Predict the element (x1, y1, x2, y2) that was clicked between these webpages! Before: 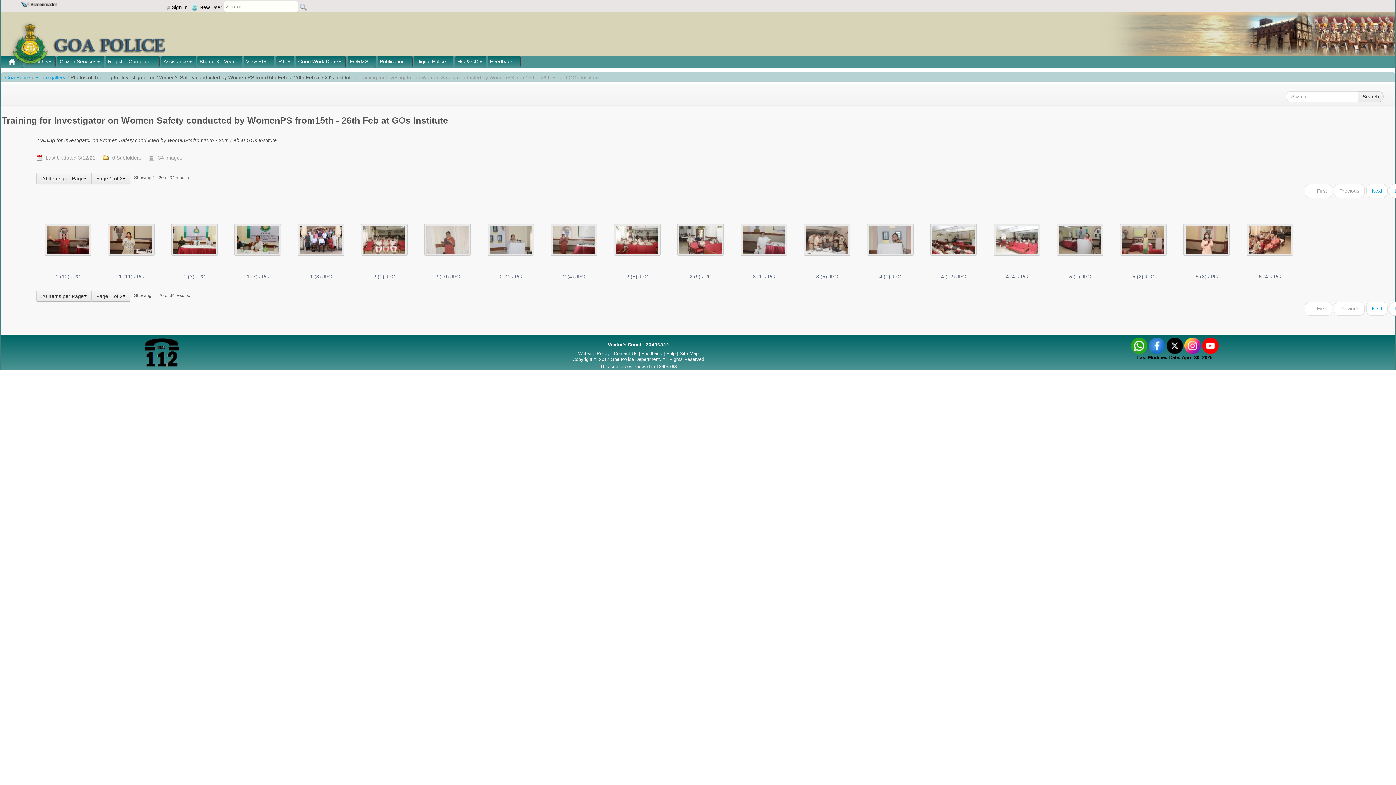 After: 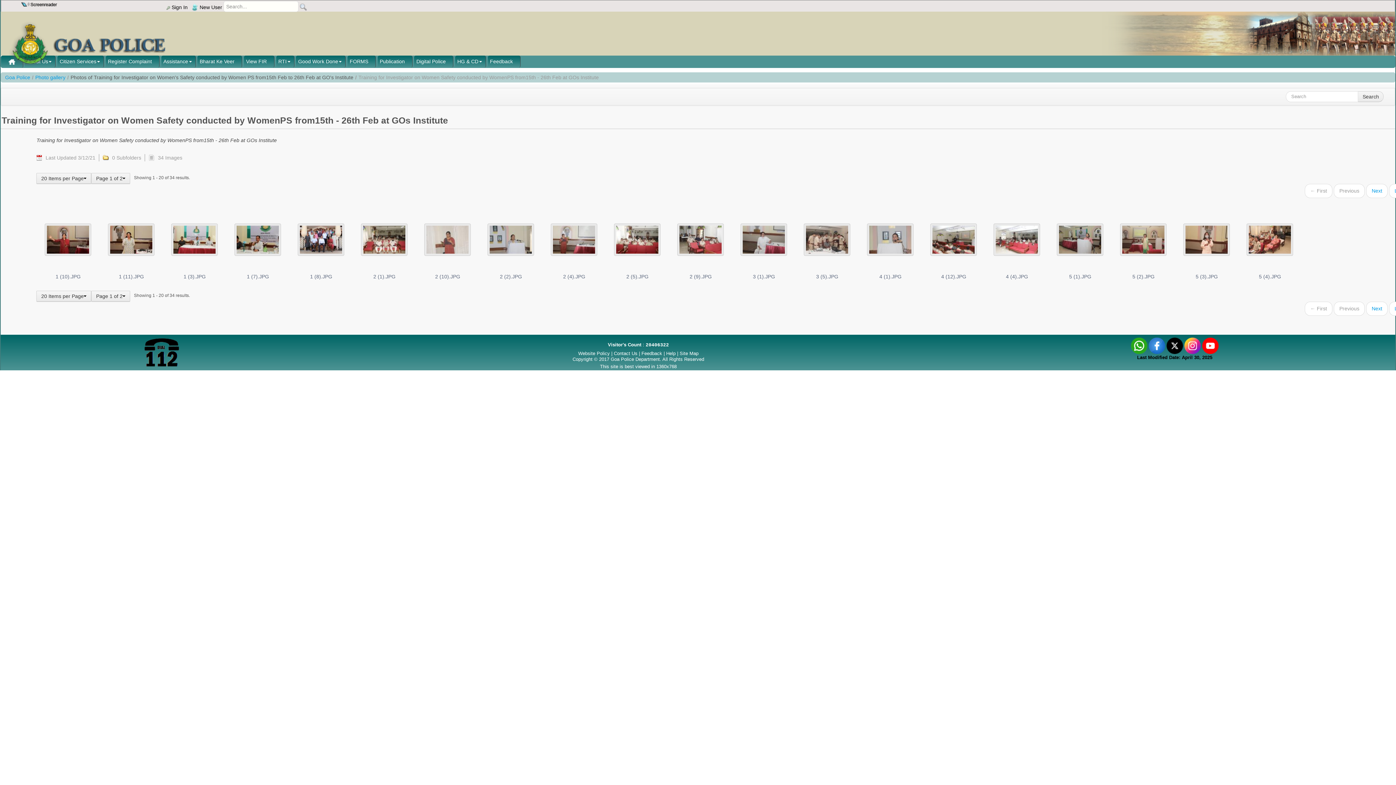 Action: bbox: (1305, 301, 1332, 316) label: ← First